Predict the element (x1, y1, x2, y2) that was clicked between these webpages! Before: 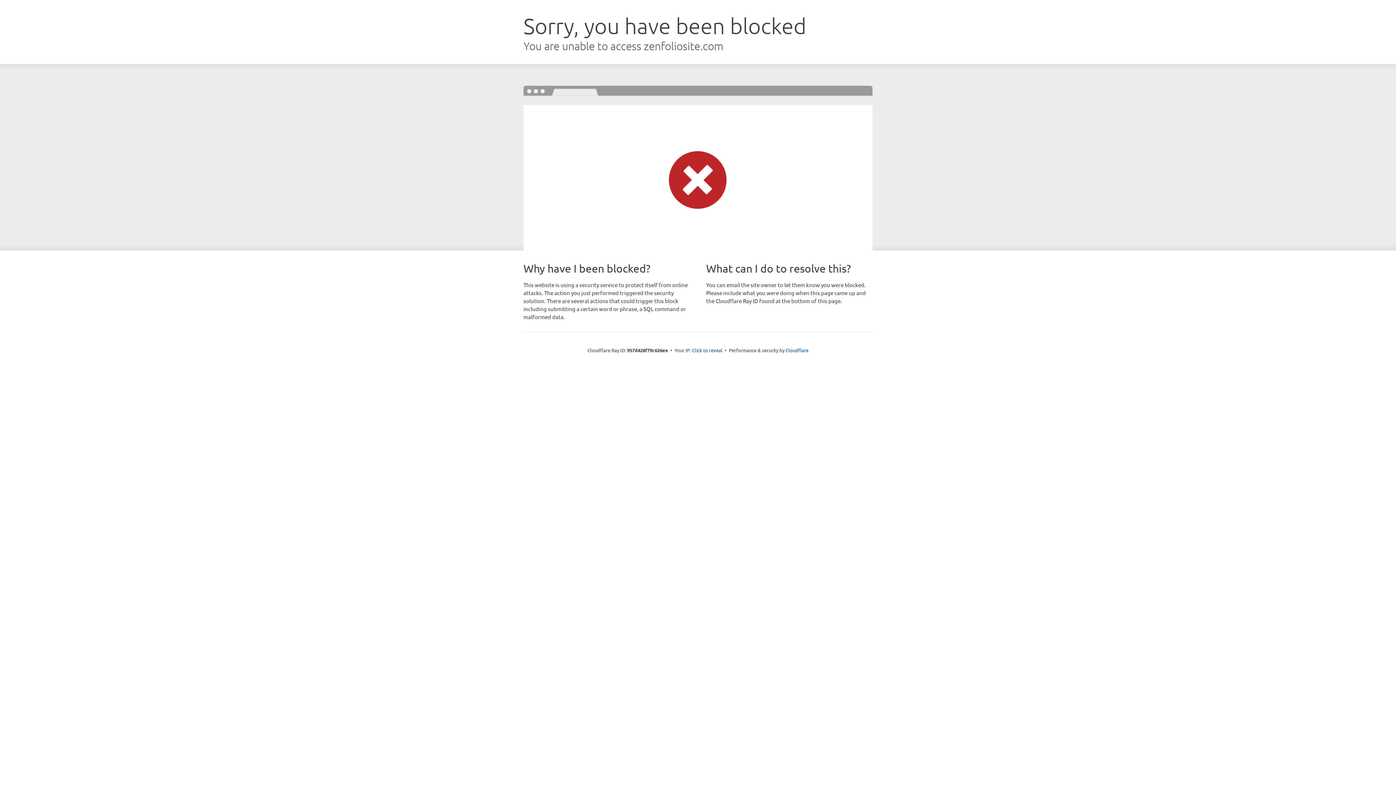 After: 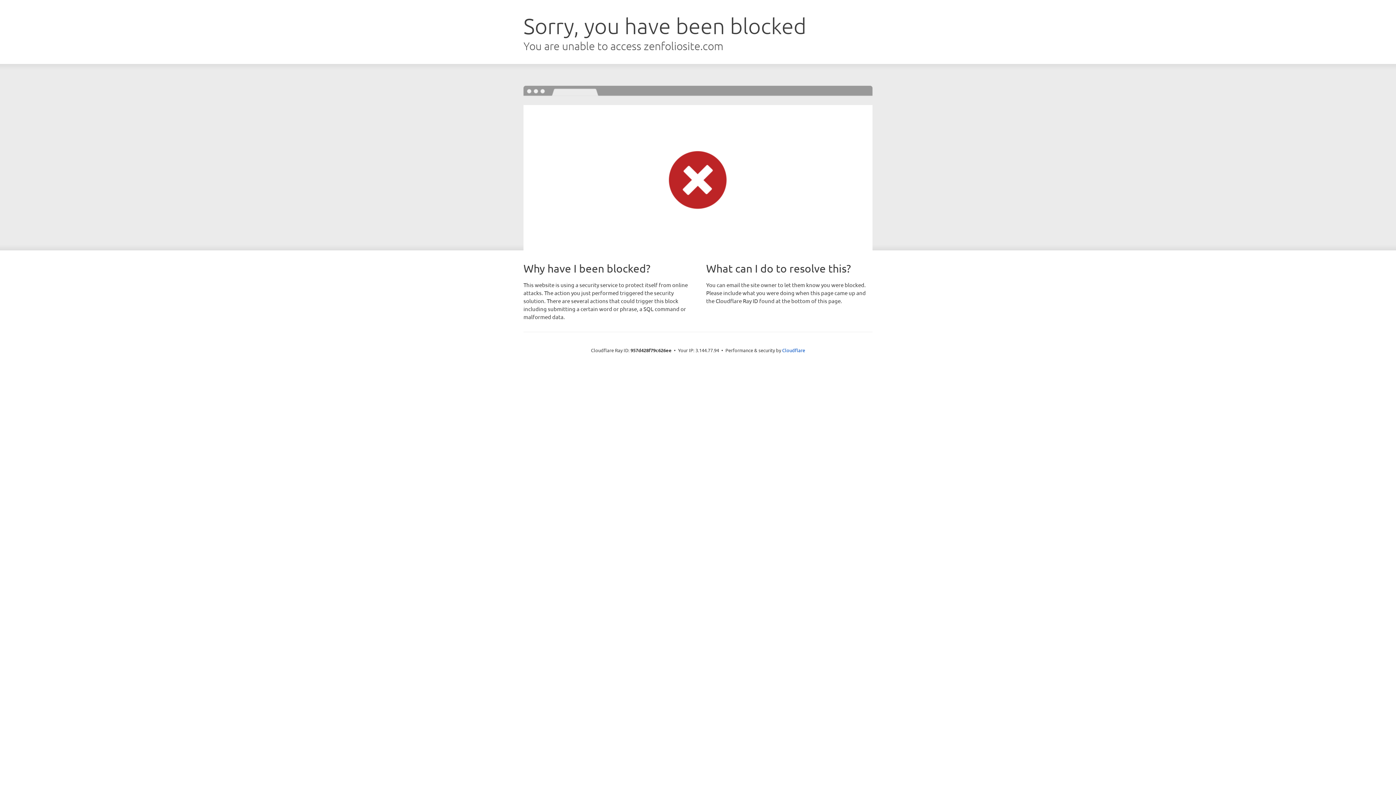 Action: label: Click to reveal bbox: (692, 346, 722, 353)